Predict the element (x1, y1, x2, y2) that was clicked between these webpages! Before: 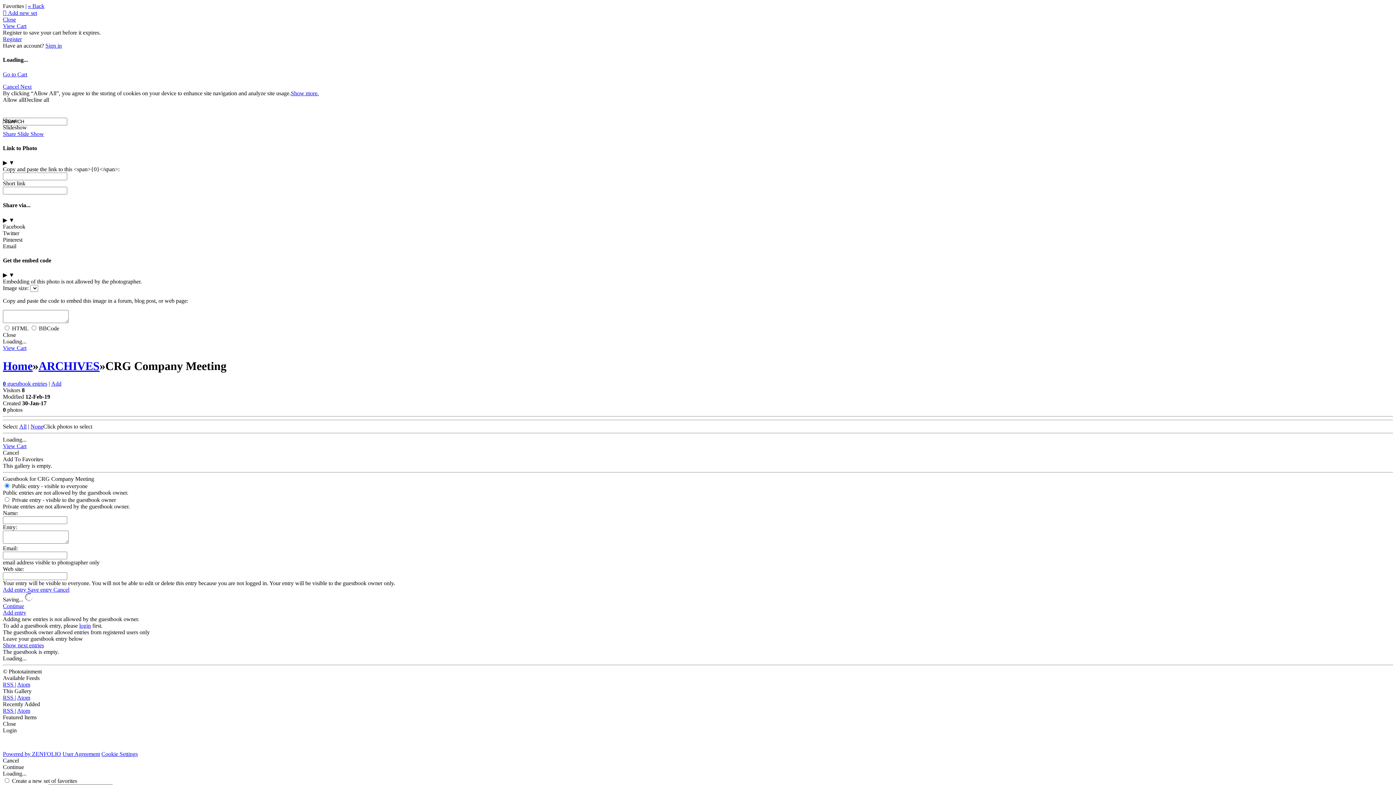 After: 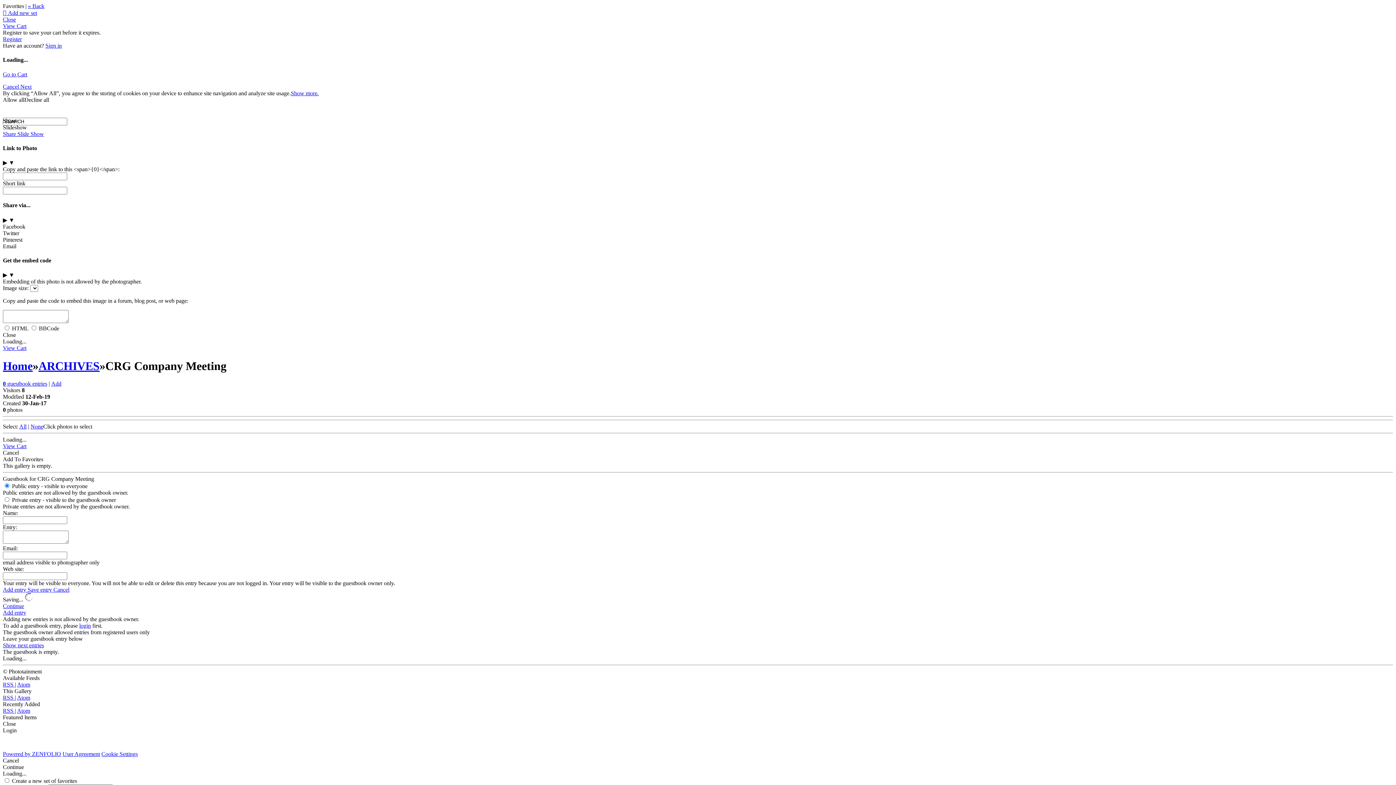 Action: label: None bbox: (30, 423, 43, 429)